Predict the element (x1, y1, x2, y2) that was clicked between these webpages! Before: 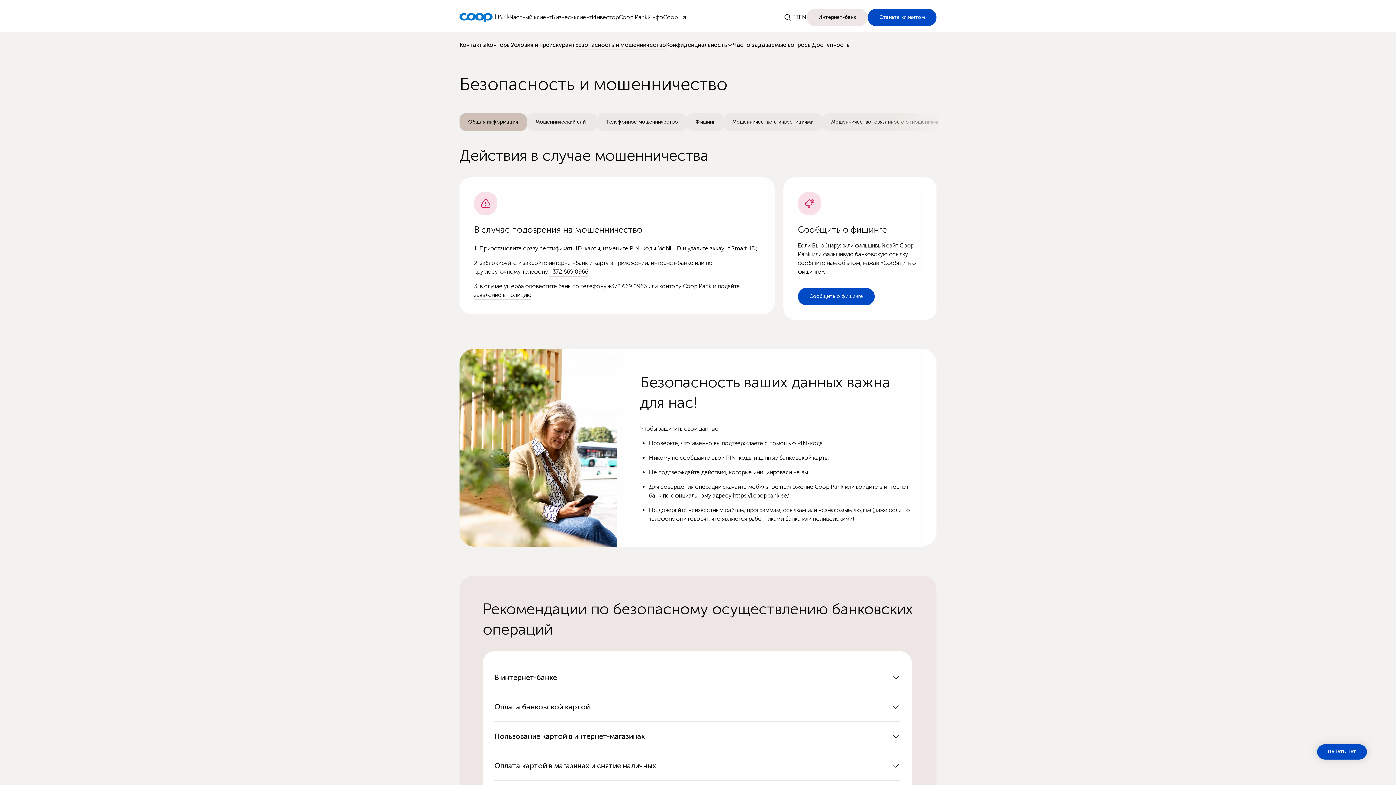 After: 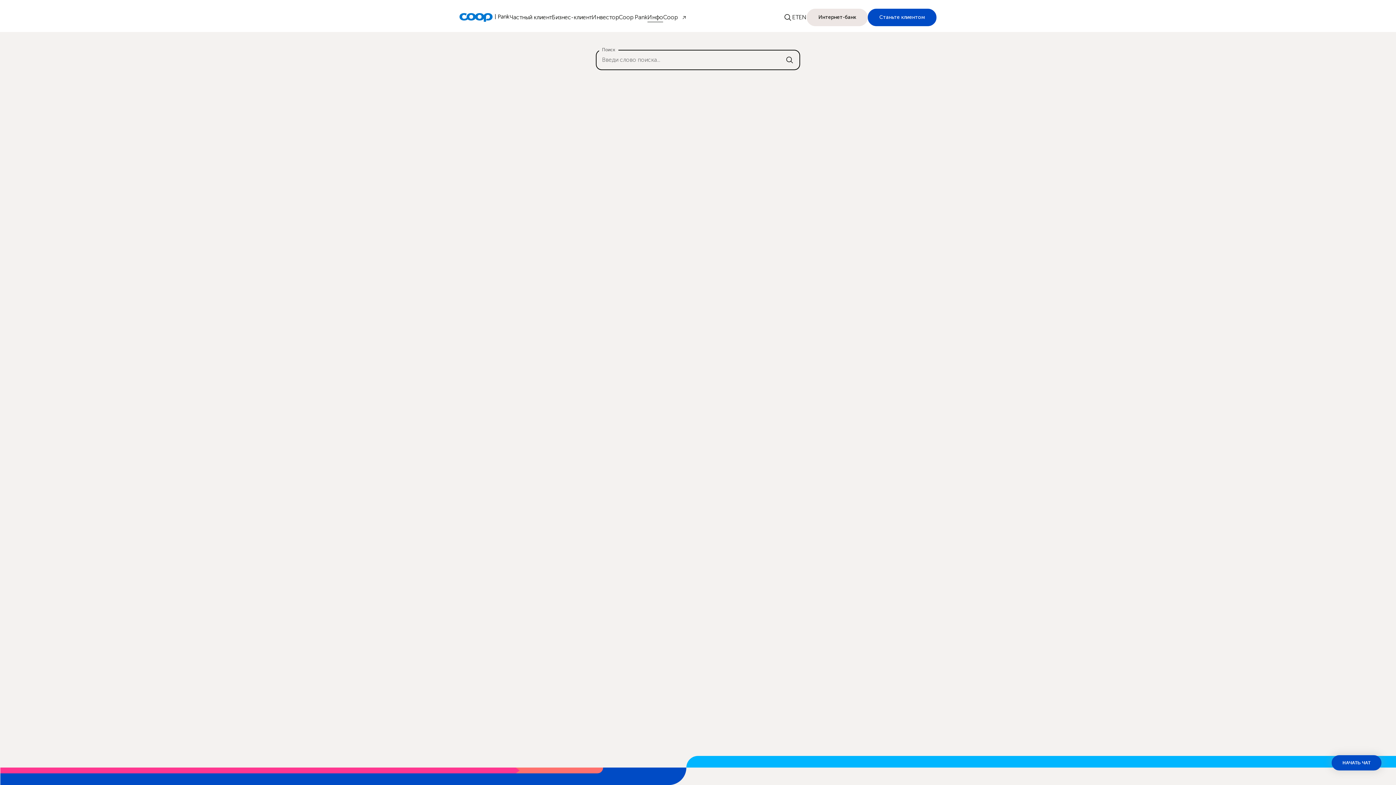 Action: label: Поиск bbox: (783, 13, 792, 21)